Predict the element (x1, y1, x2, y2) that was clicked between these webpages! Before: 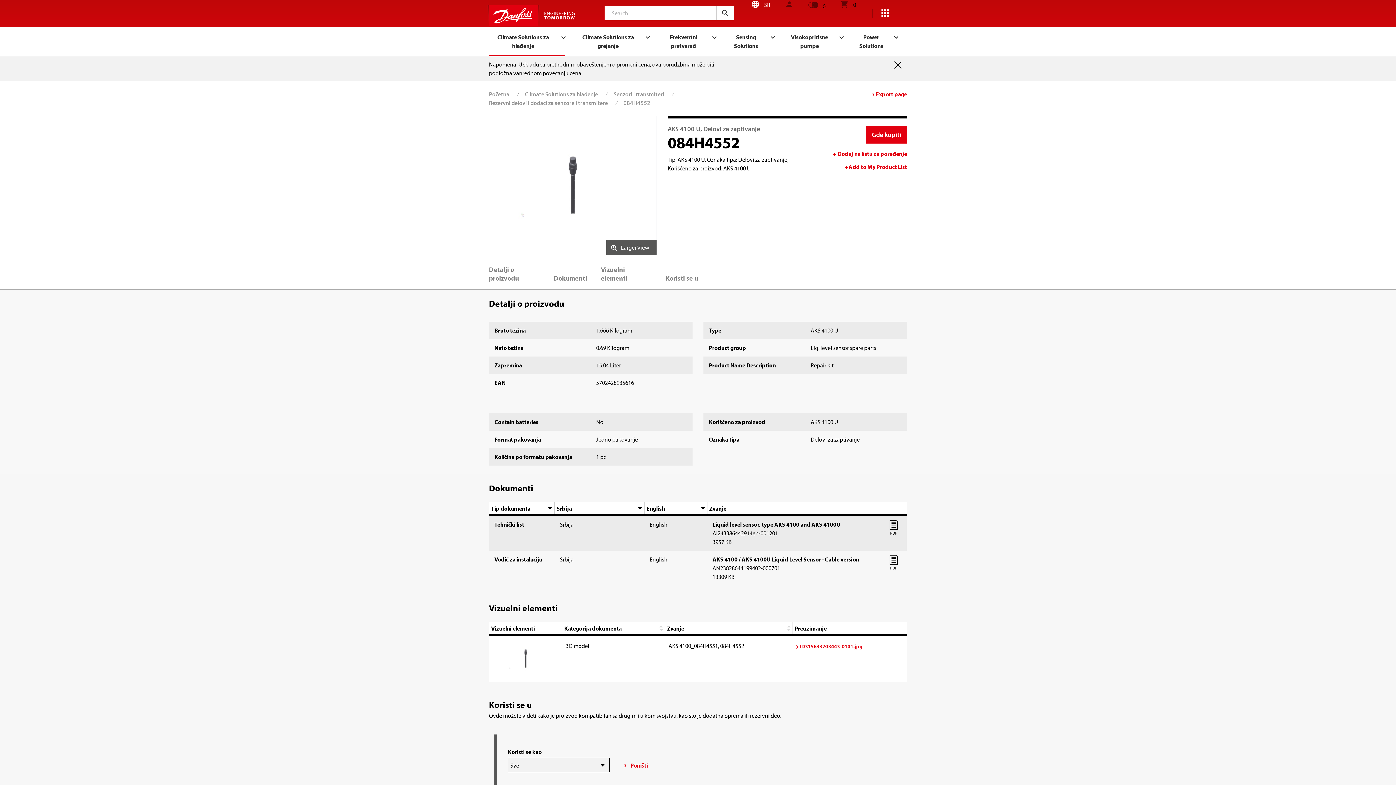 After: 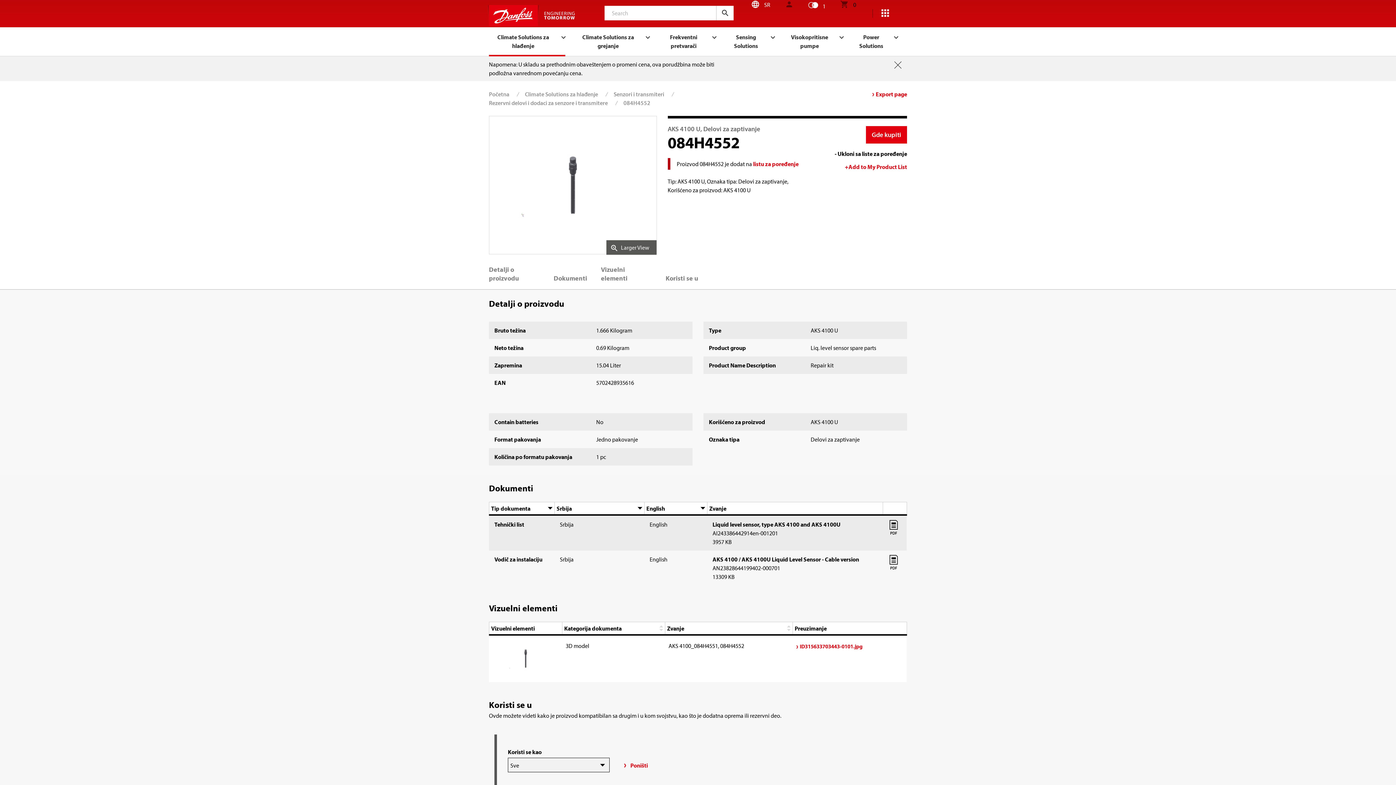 Action: bbox: (833, 149, 907, 158) label: + Dodaj na listu za poređenje